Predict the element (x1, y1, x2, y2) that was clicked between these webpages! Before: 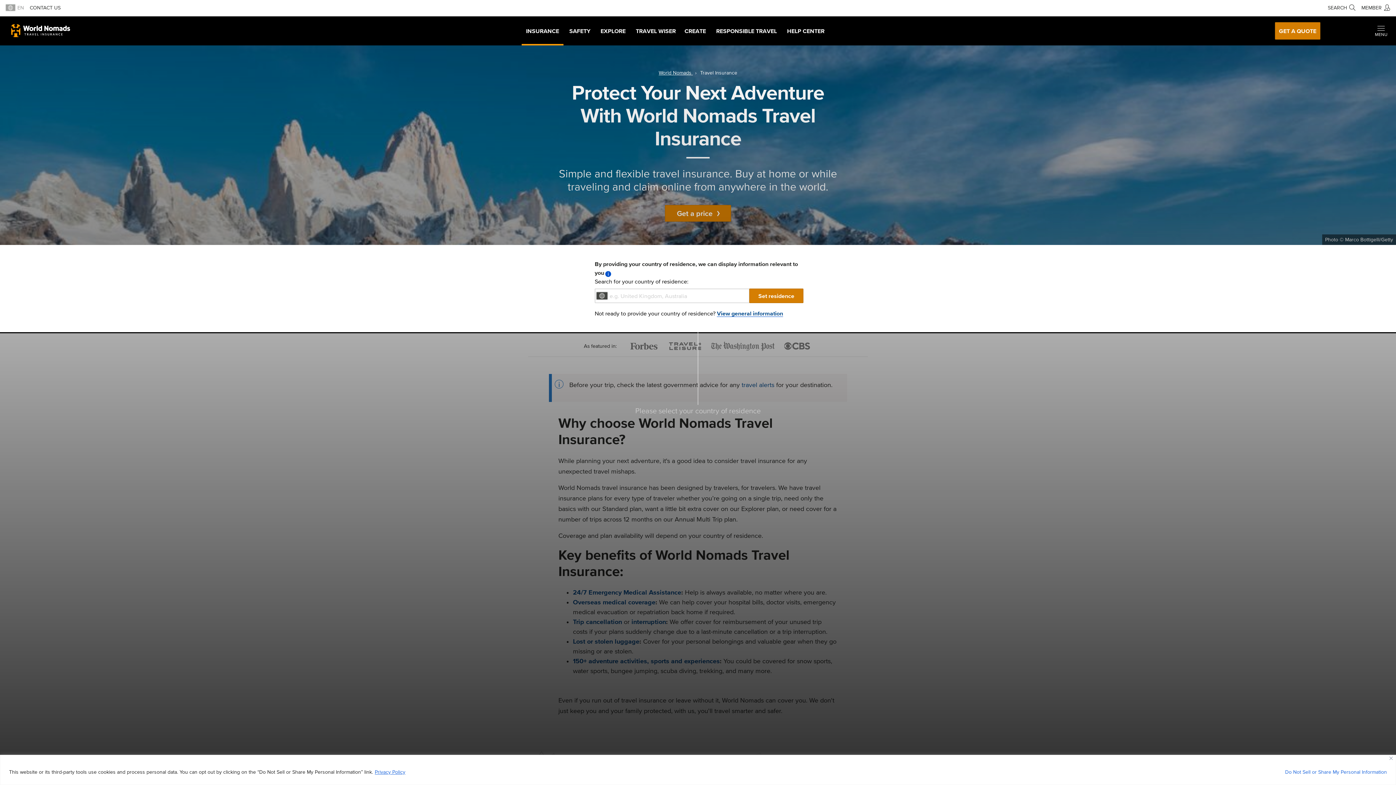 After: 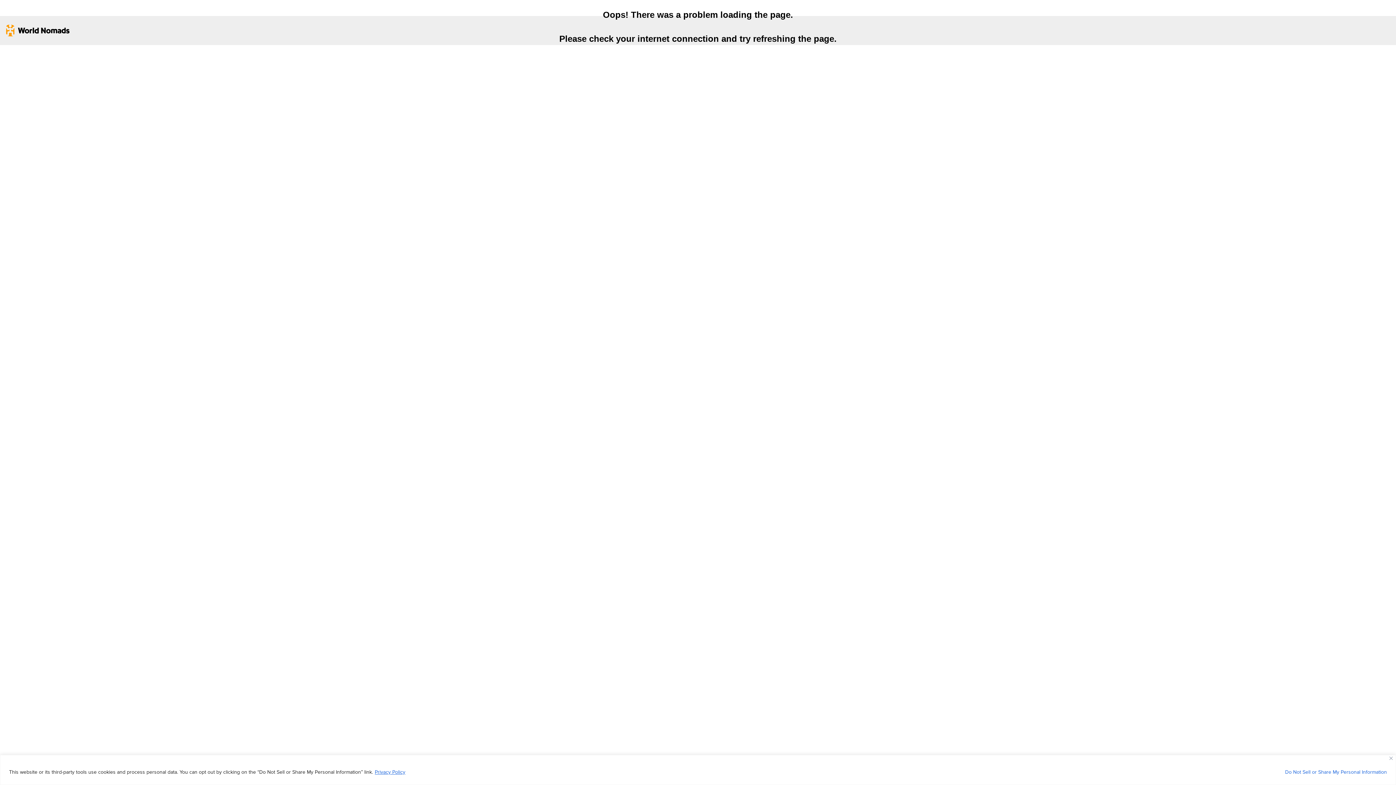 Action: bbox: (26, 0, 63, 16) label: CONTACT US